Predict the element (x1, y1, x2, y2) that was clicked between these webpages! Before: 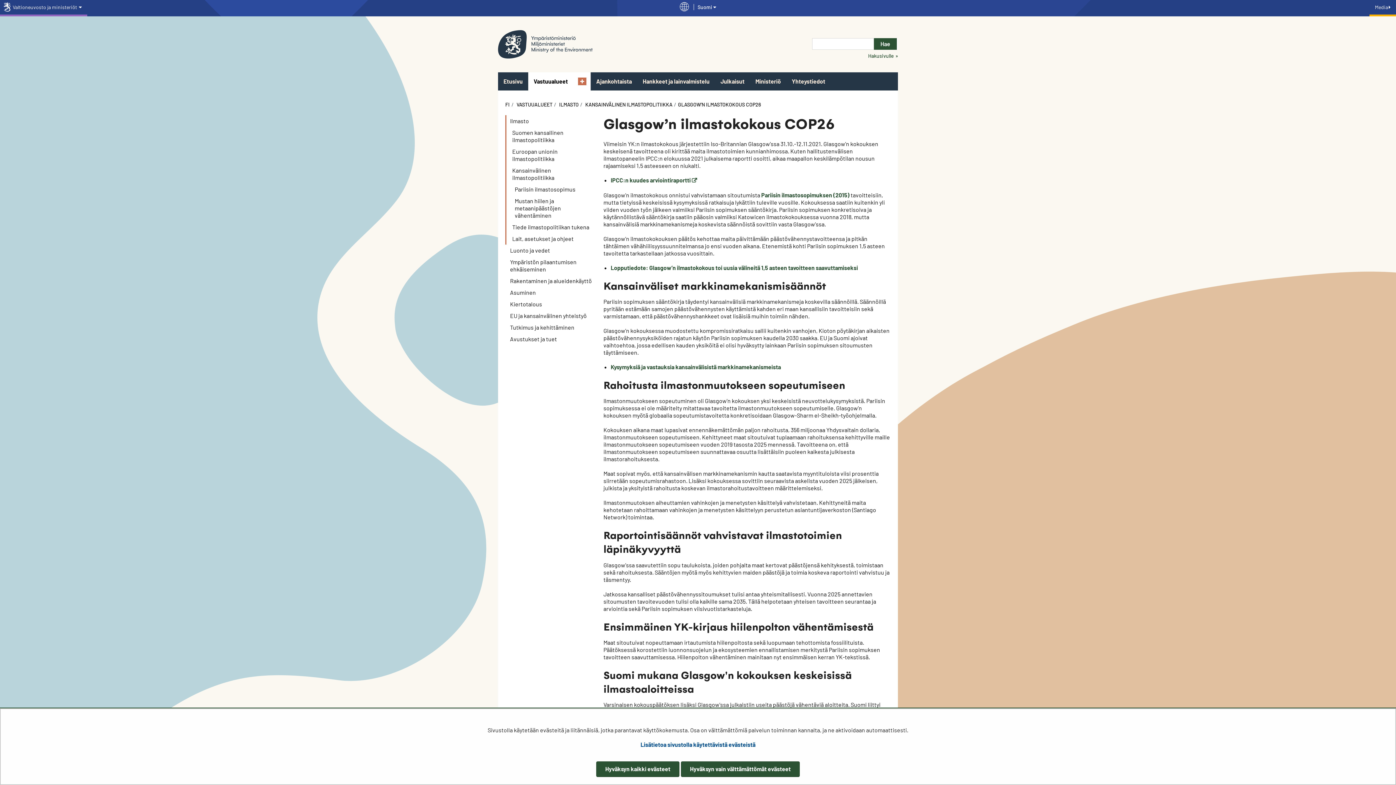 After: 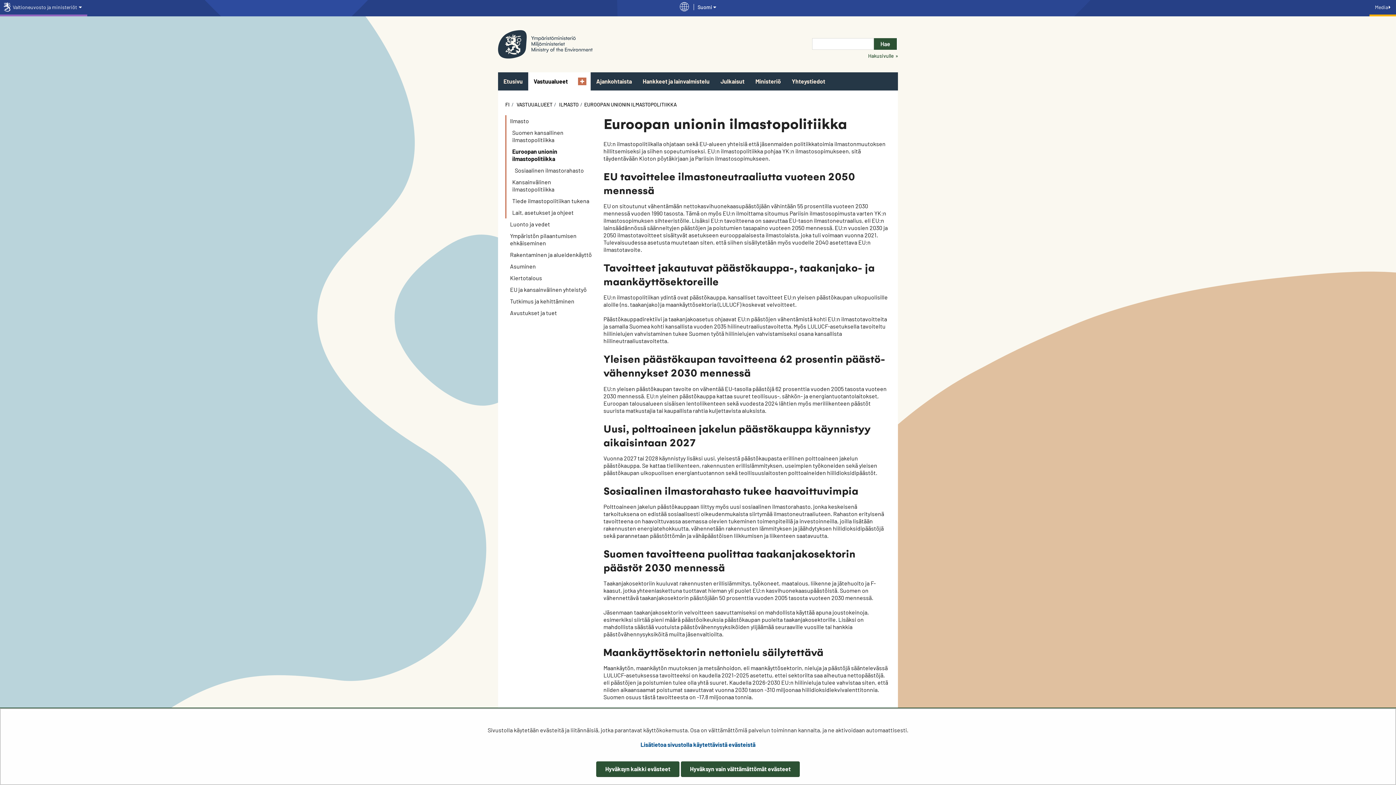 Action: label: Euroopan unionin ilmastopolitiikka bbox: (508, 145, 596, 164)